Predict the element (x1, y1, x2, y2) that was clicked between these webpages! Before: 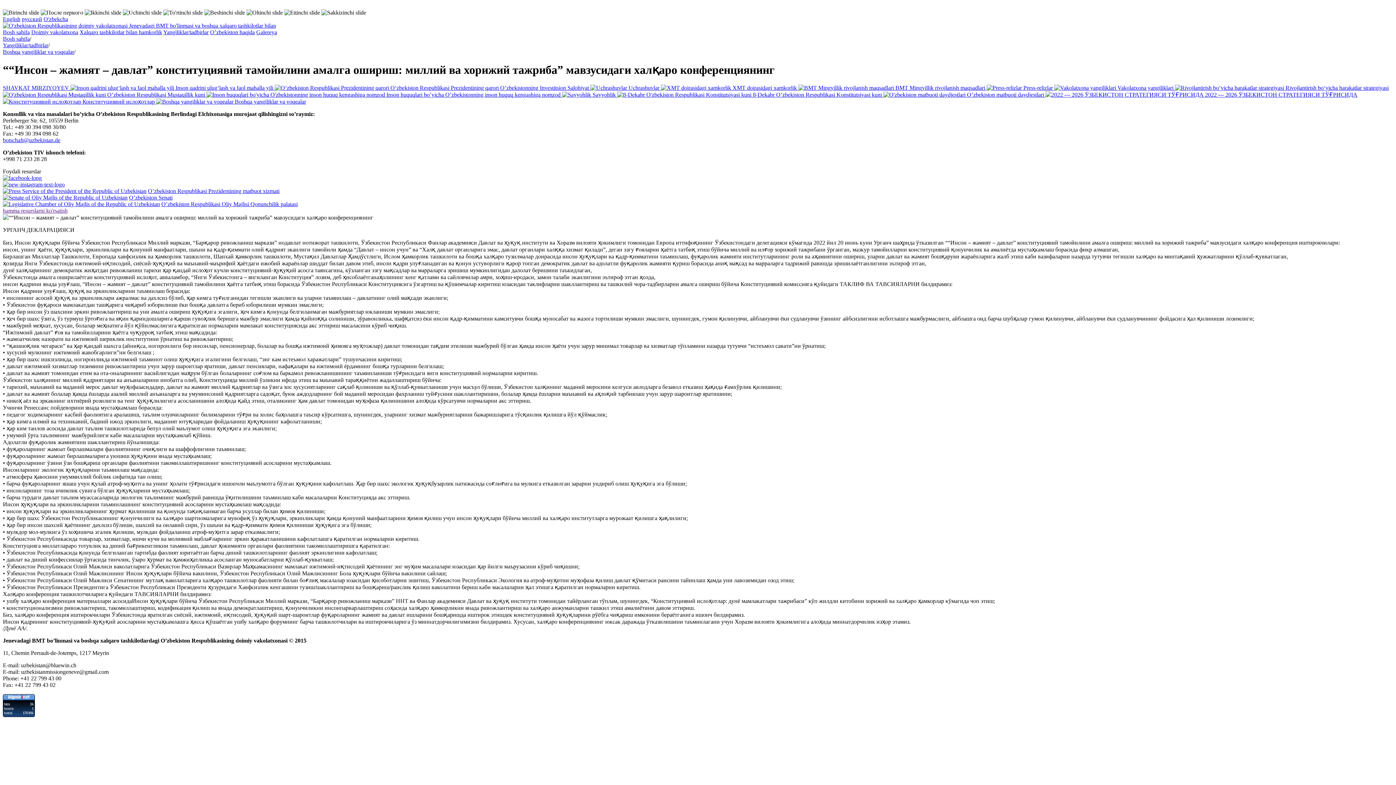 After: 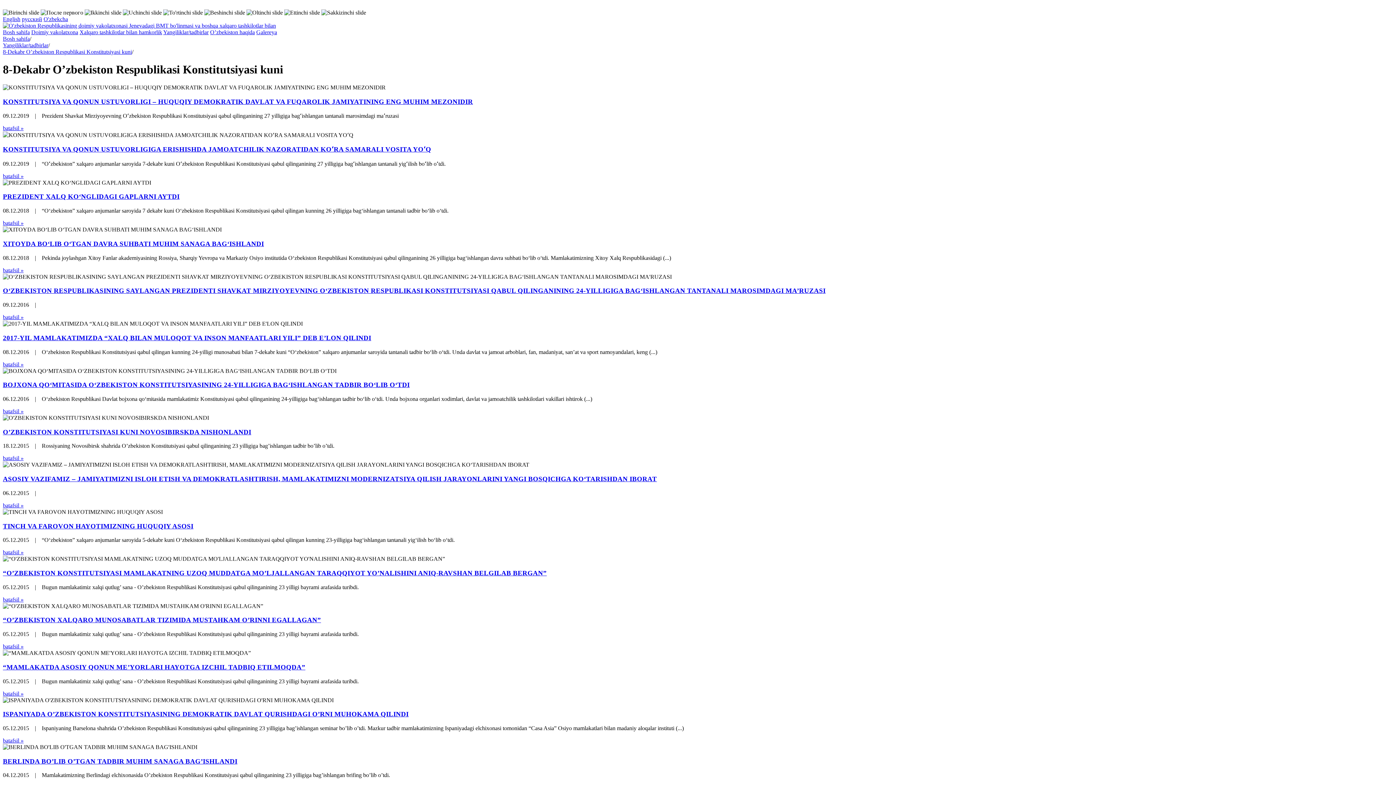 Action: bbox: (617, 91, 883, 97) label:  8-Dekabr O’zbekiston Respublikasi Konstitutsiyasi kuni 